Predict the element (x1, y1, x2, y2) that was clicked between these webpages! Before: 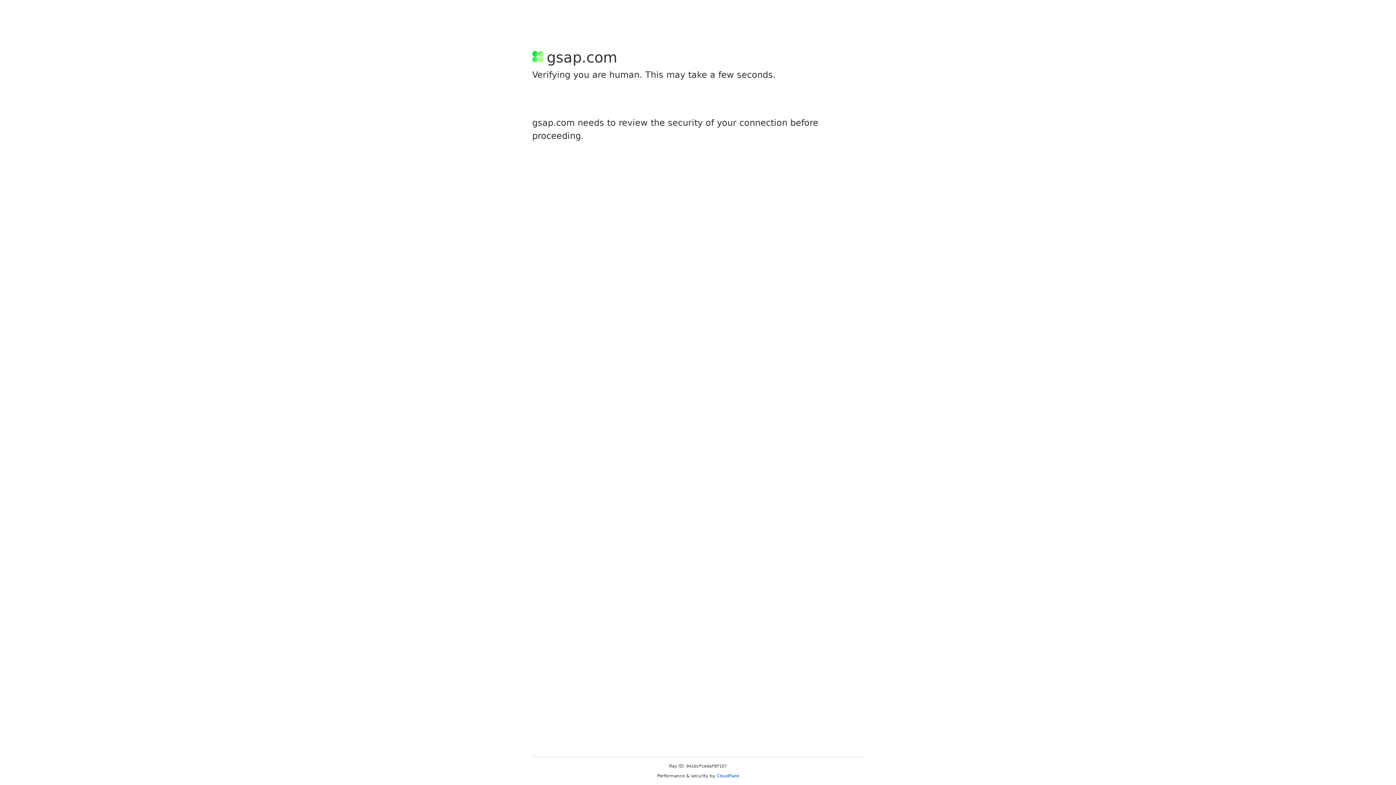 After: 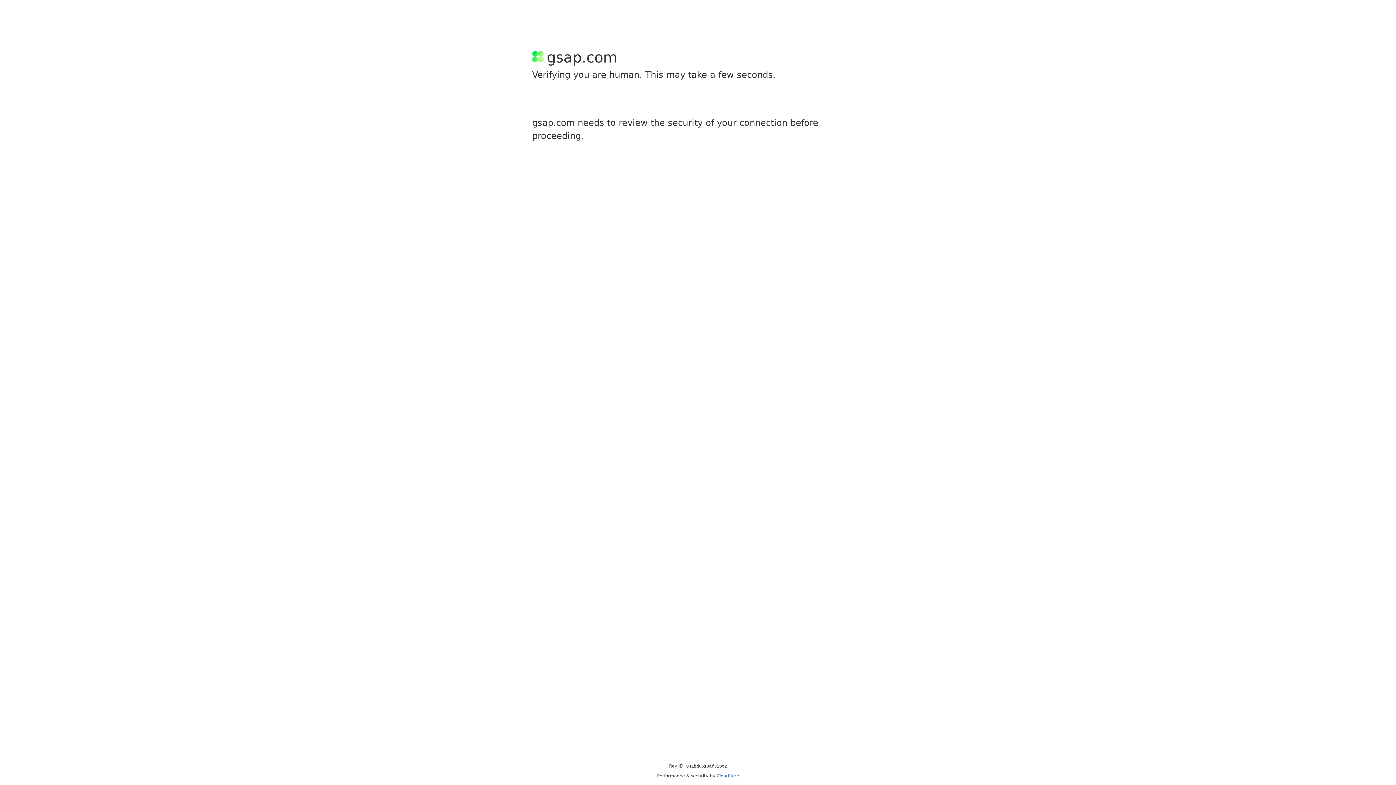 Action: bbox: (716, 773, 739, 778) label: Cloudflare